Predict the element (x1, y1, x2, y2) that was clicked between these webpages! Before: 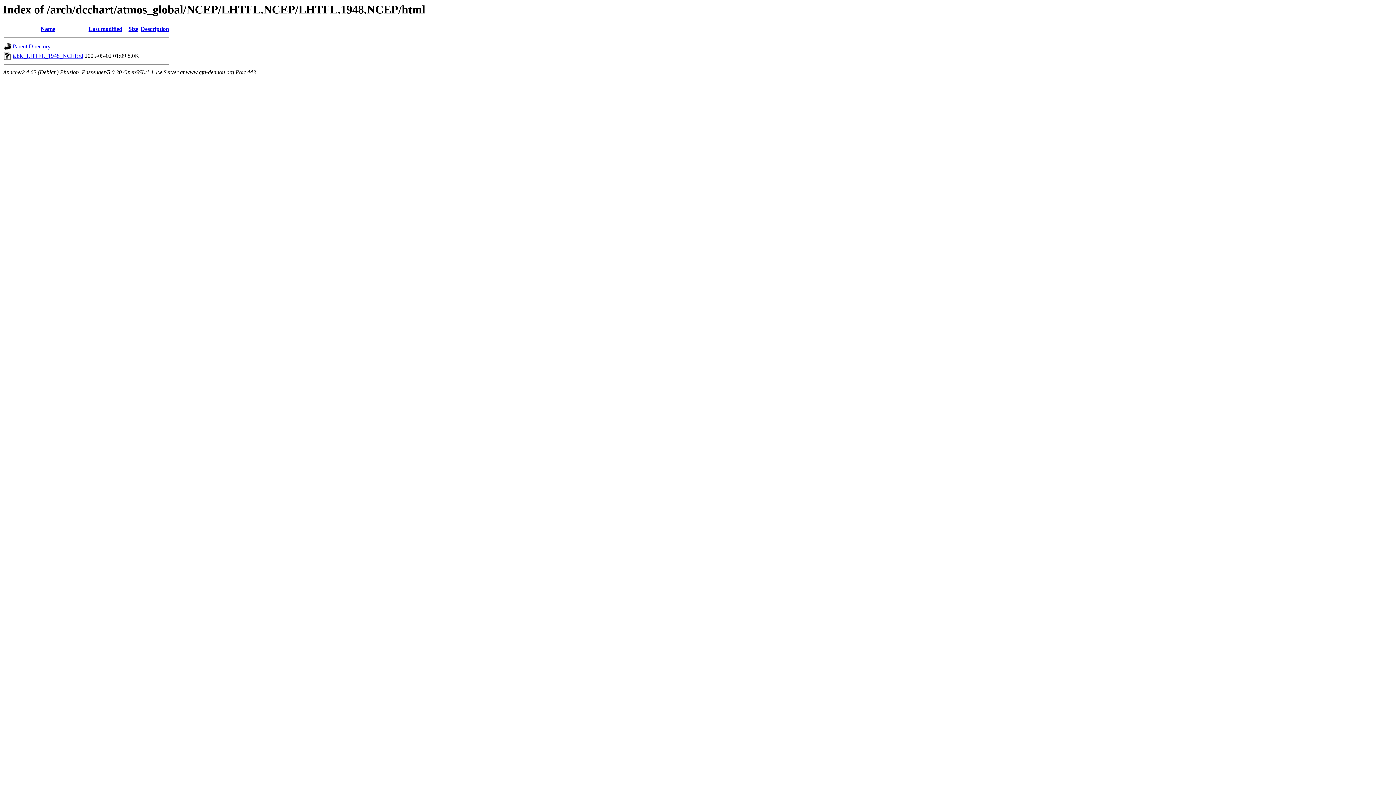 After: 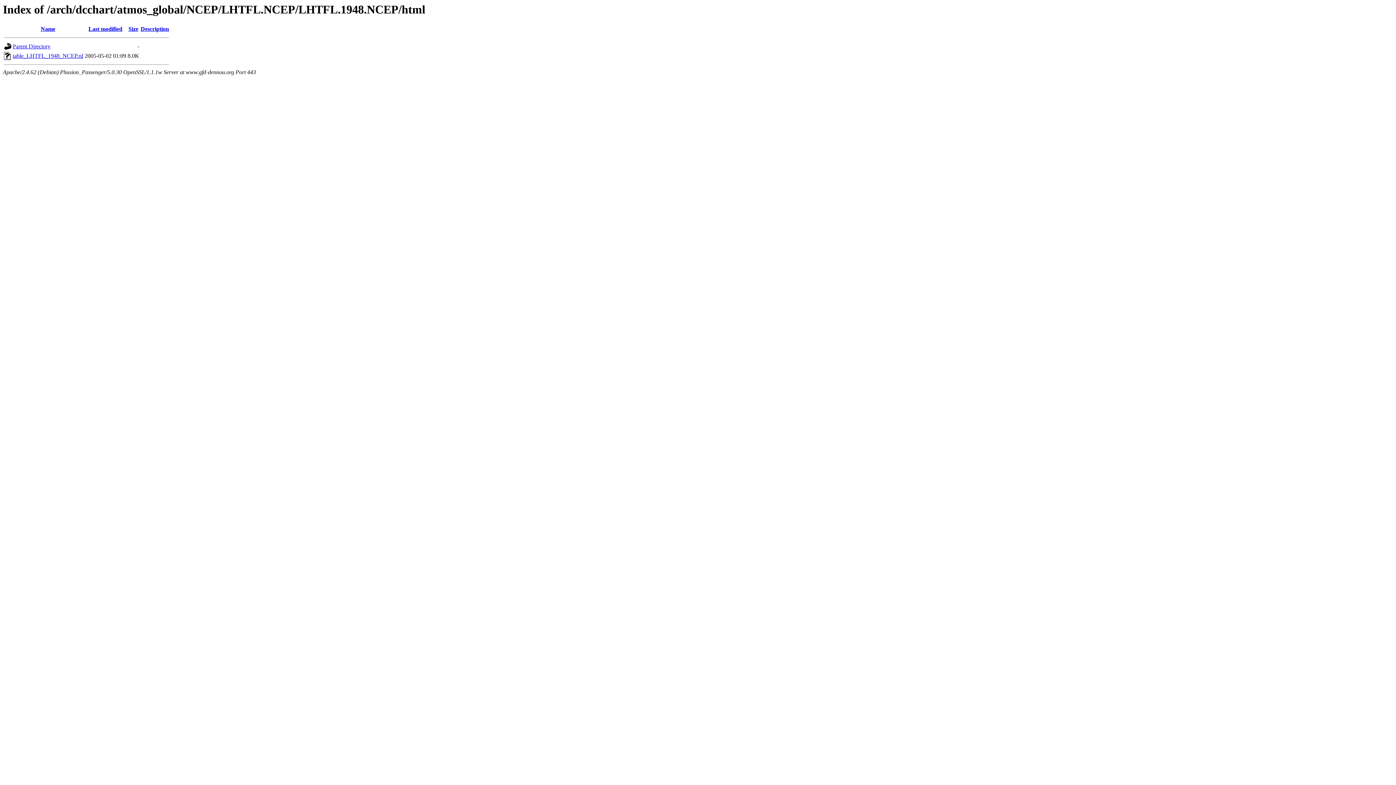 Action: label: table_LHTFL_1948_NCEP.rd bbox: (12, 52, 83, 59)